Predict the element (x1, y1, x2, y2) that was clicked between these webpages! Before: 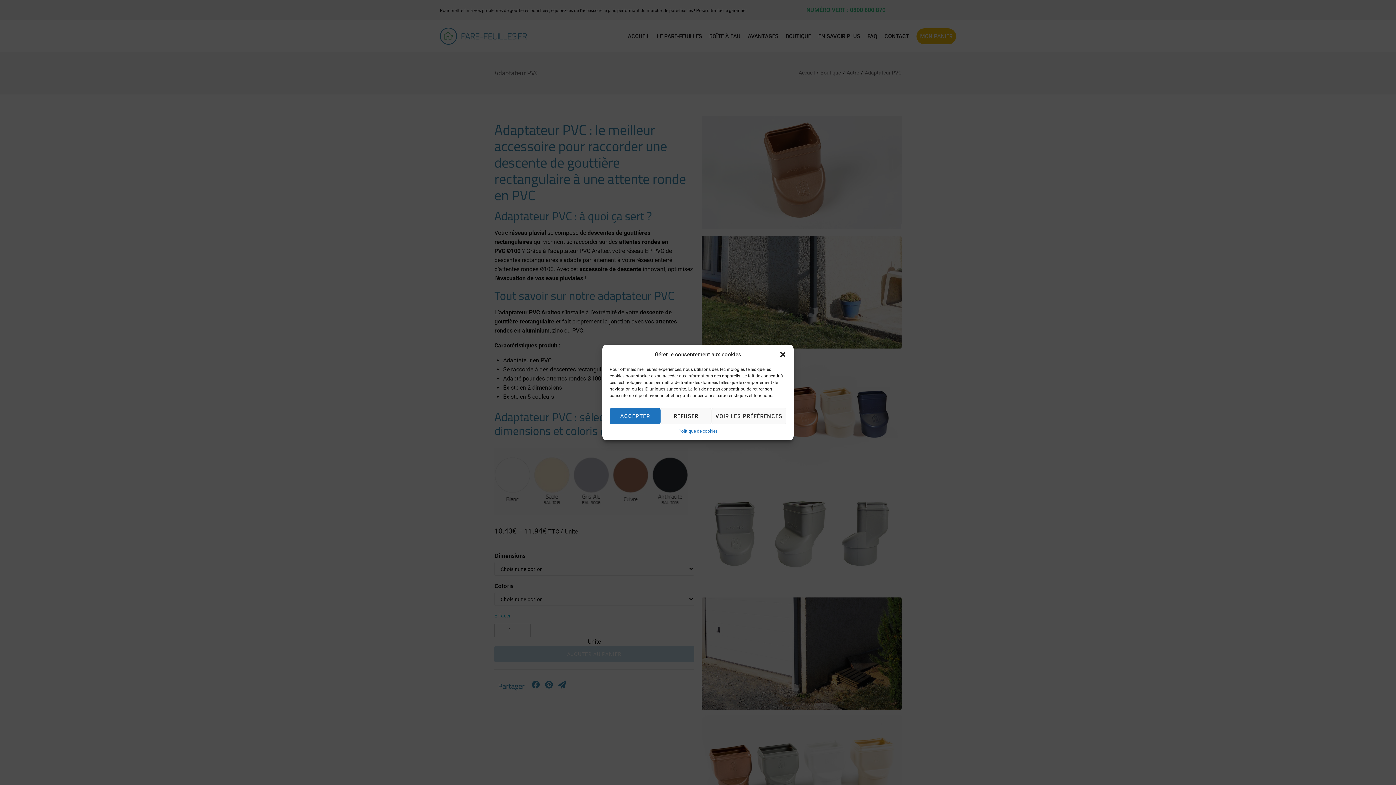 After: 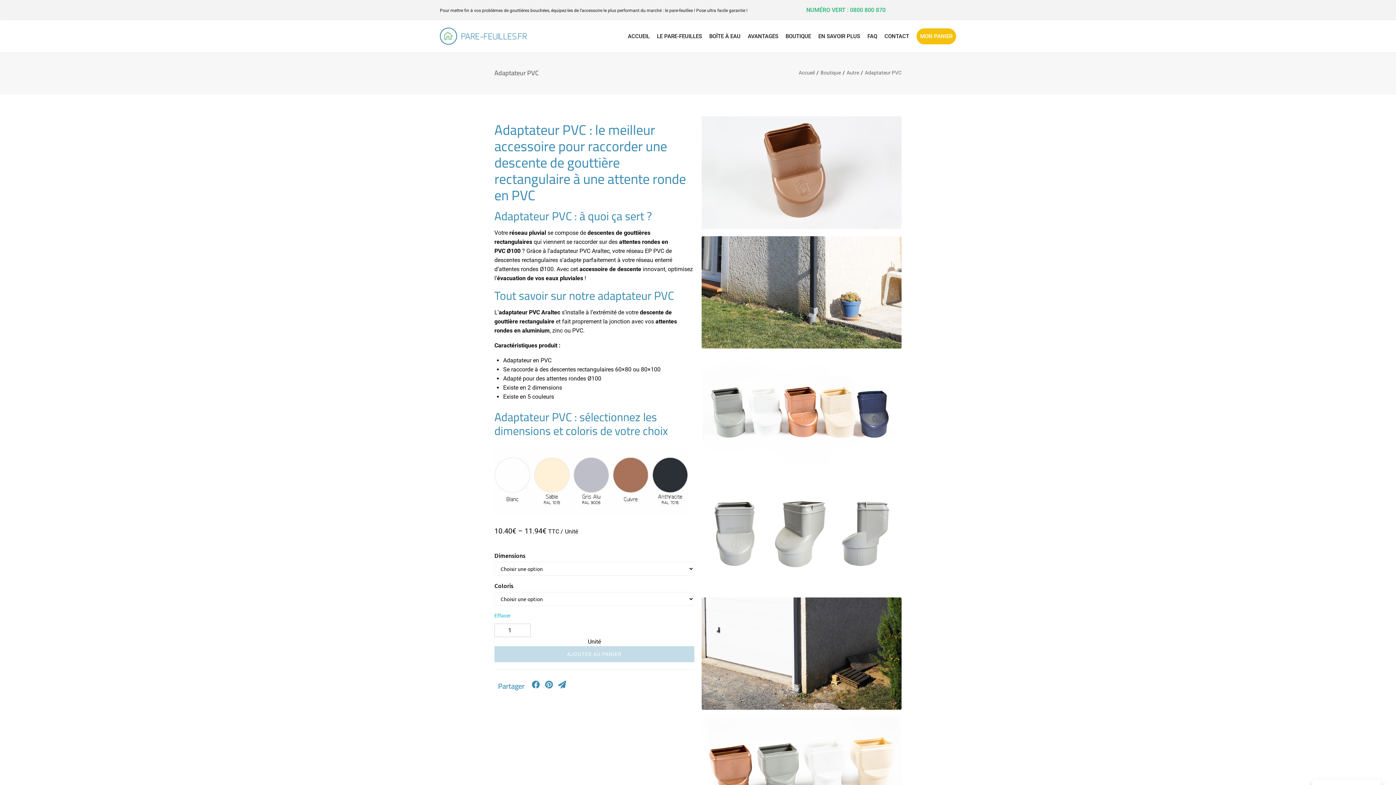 Action: label: ACCEPTER bbox: (609, 408, 660, 424)